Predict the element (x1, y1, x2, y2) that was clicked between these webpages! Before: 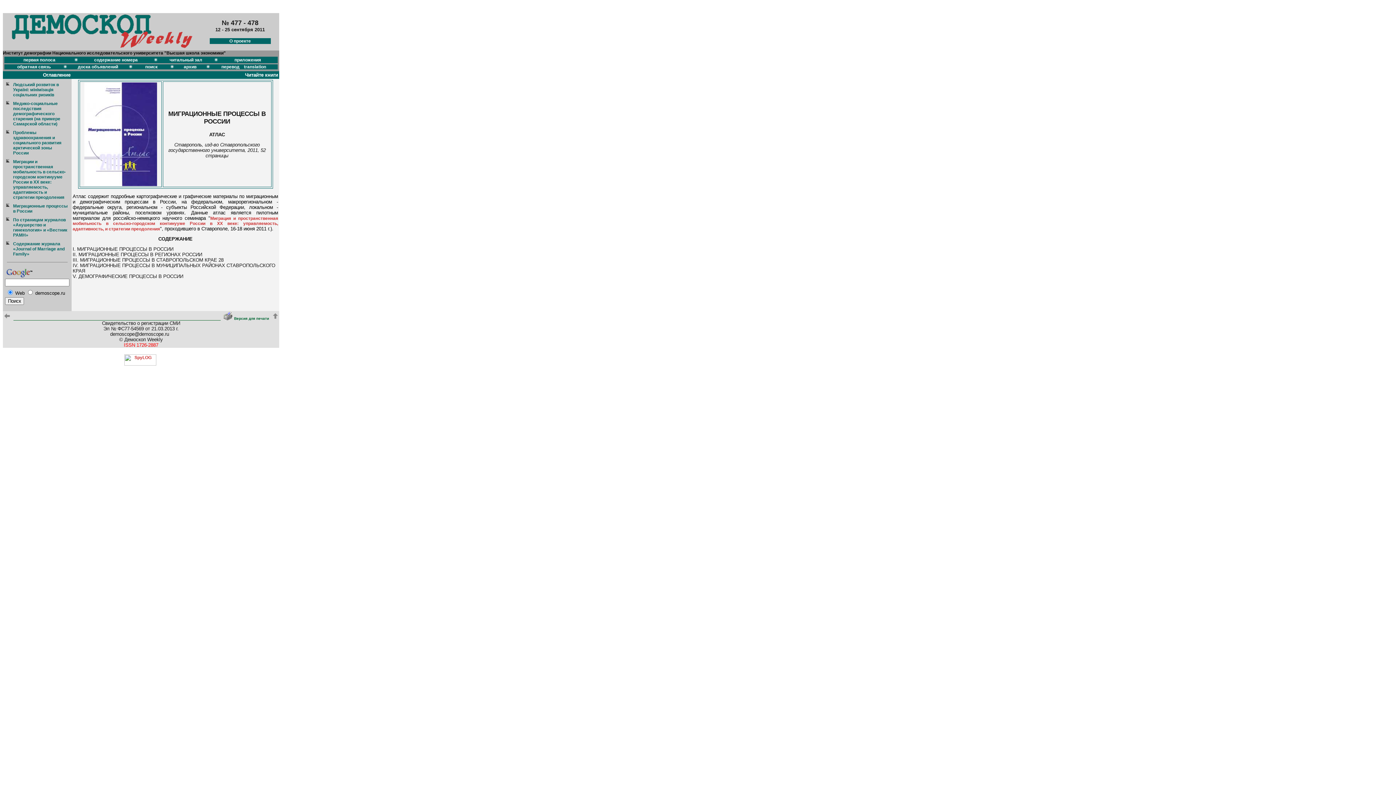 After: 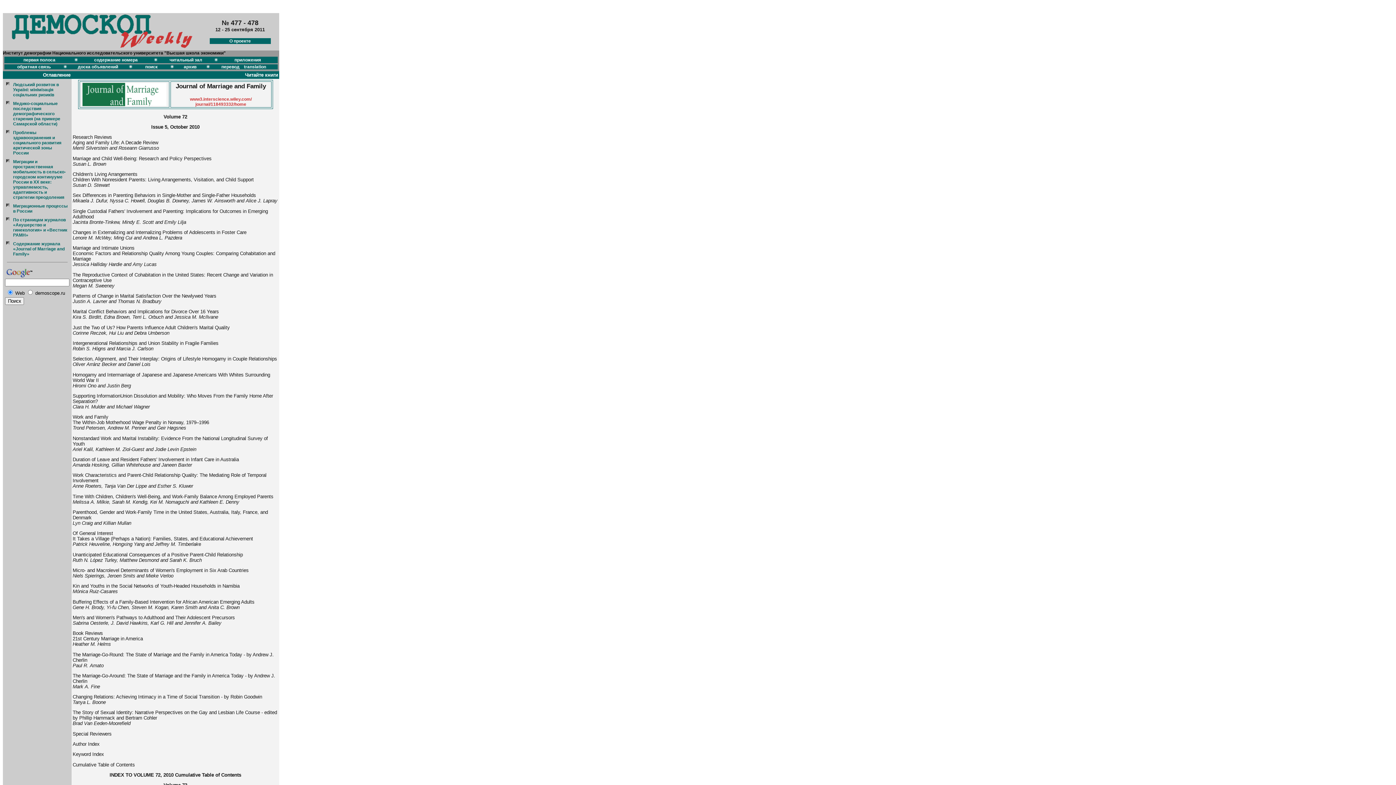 Action: label: Содержание журнала «Journal of Marriage and Family» bbox: (13, 241, 64, 256)